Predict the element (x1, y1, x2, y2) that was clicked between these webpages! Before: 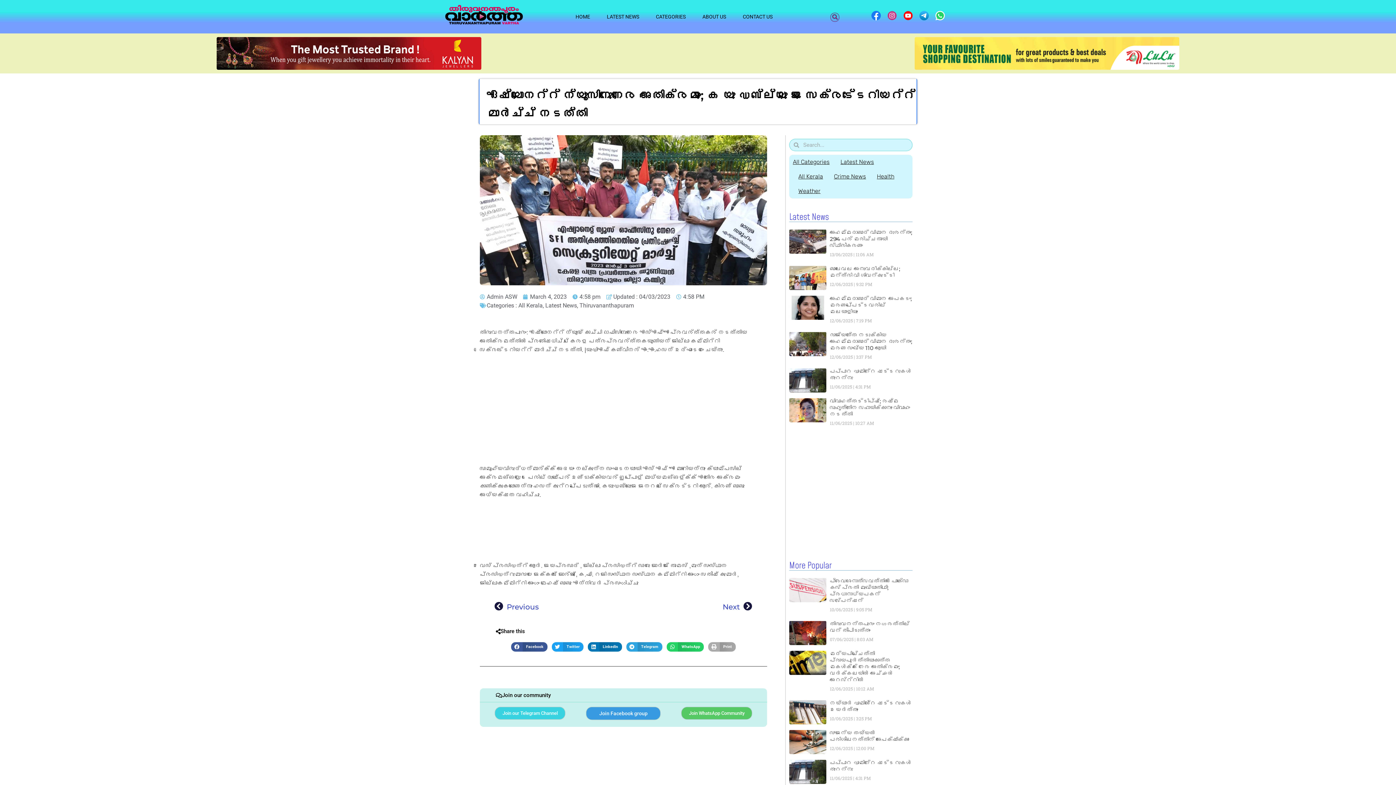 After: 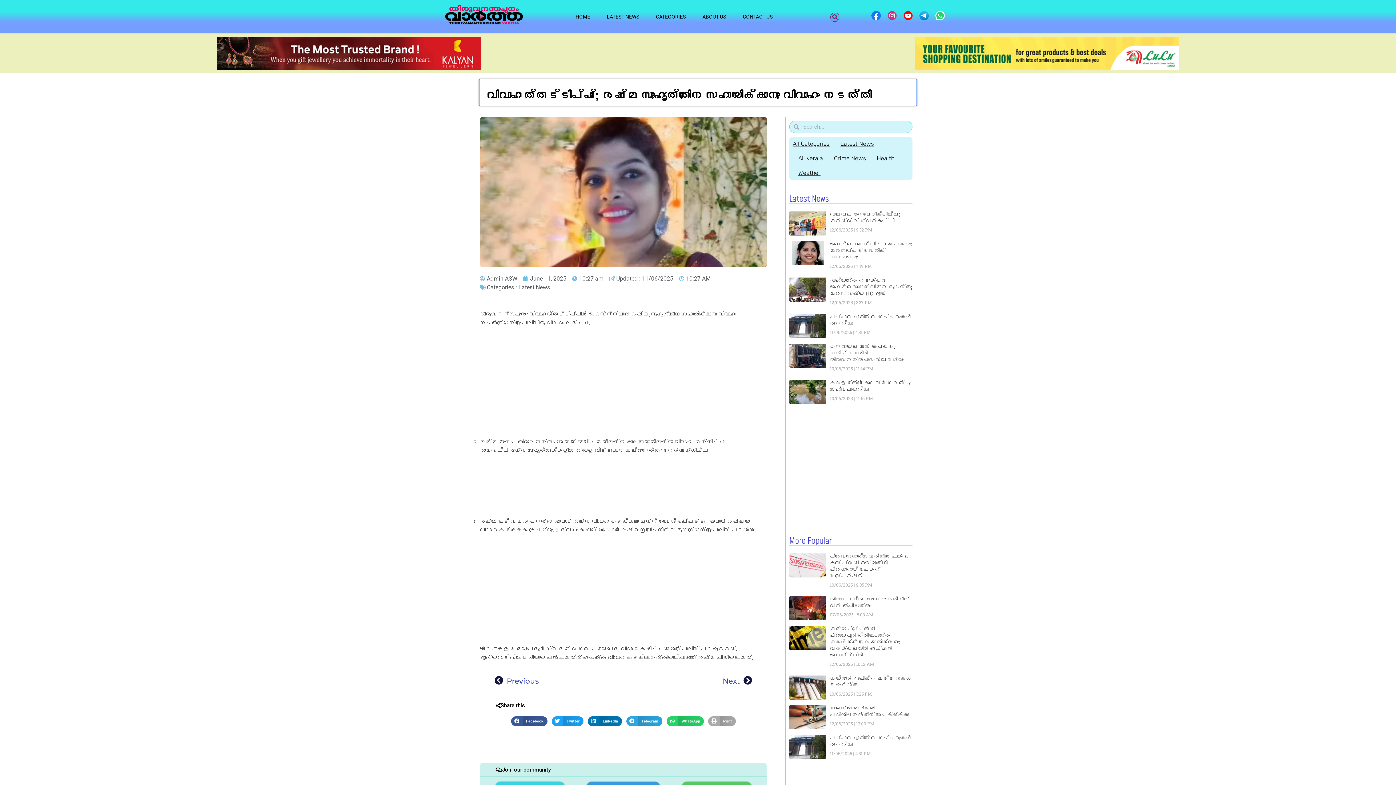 Action: bbox: (789, 398, 826, 432)